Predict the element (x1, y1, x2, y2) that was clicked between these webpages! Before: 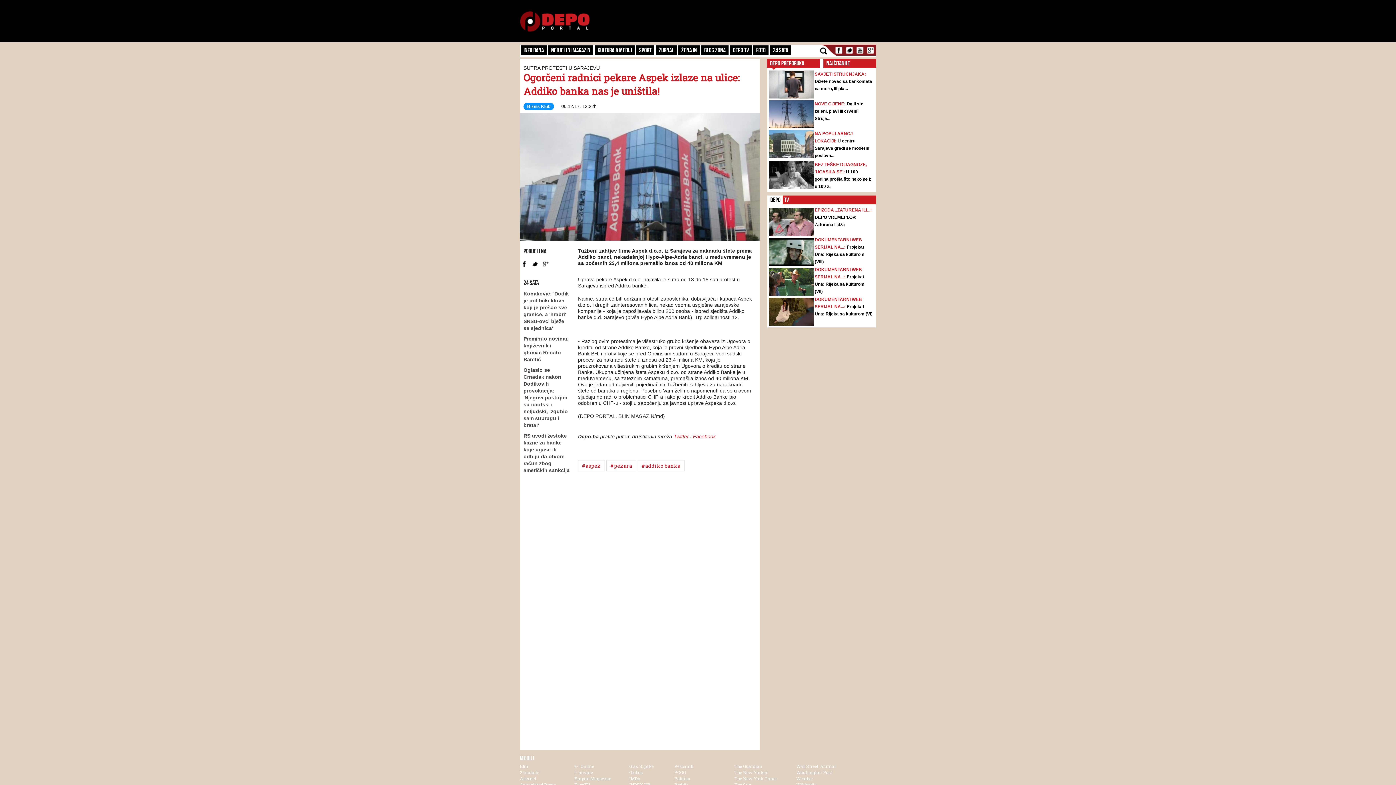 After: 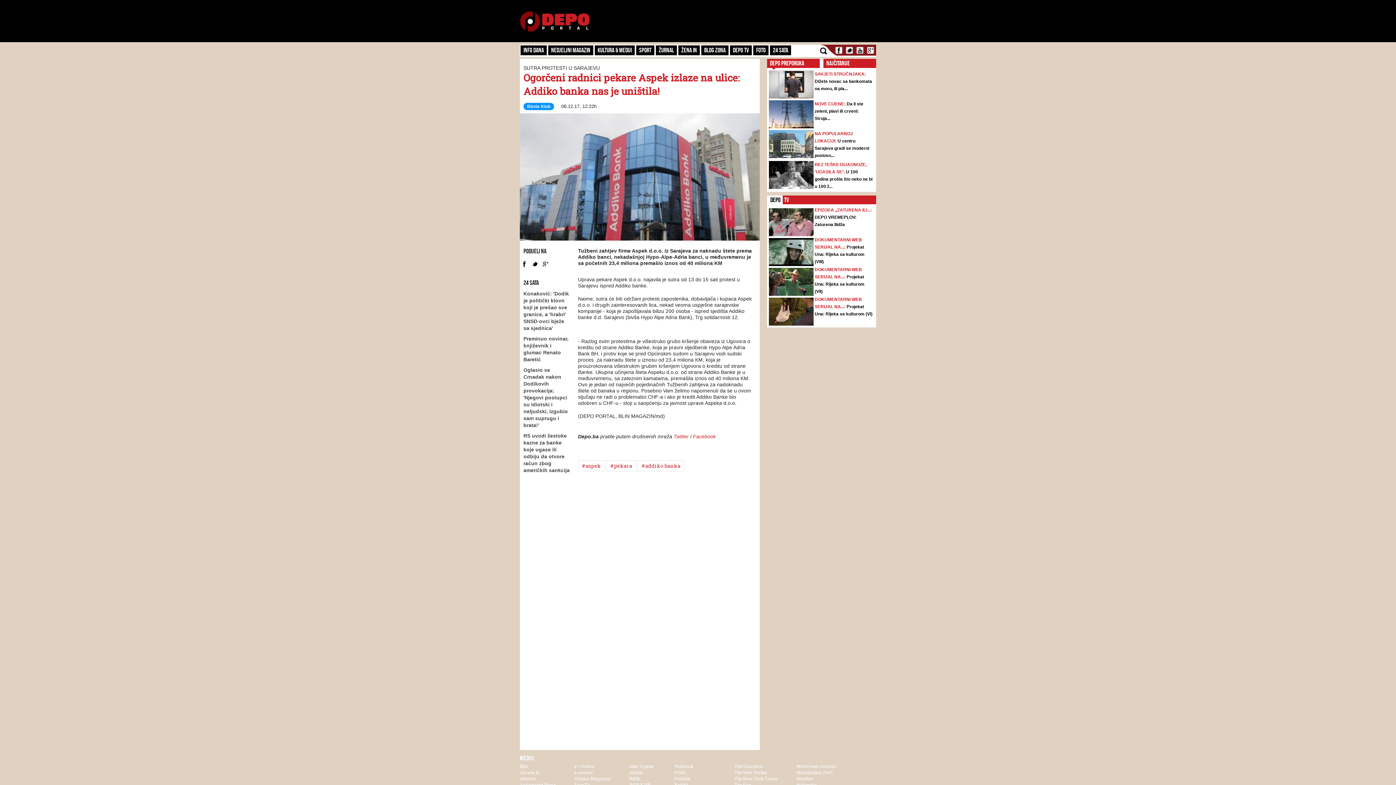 Action: label: 24sata.hr bbox: (520, 769, 540, 775)